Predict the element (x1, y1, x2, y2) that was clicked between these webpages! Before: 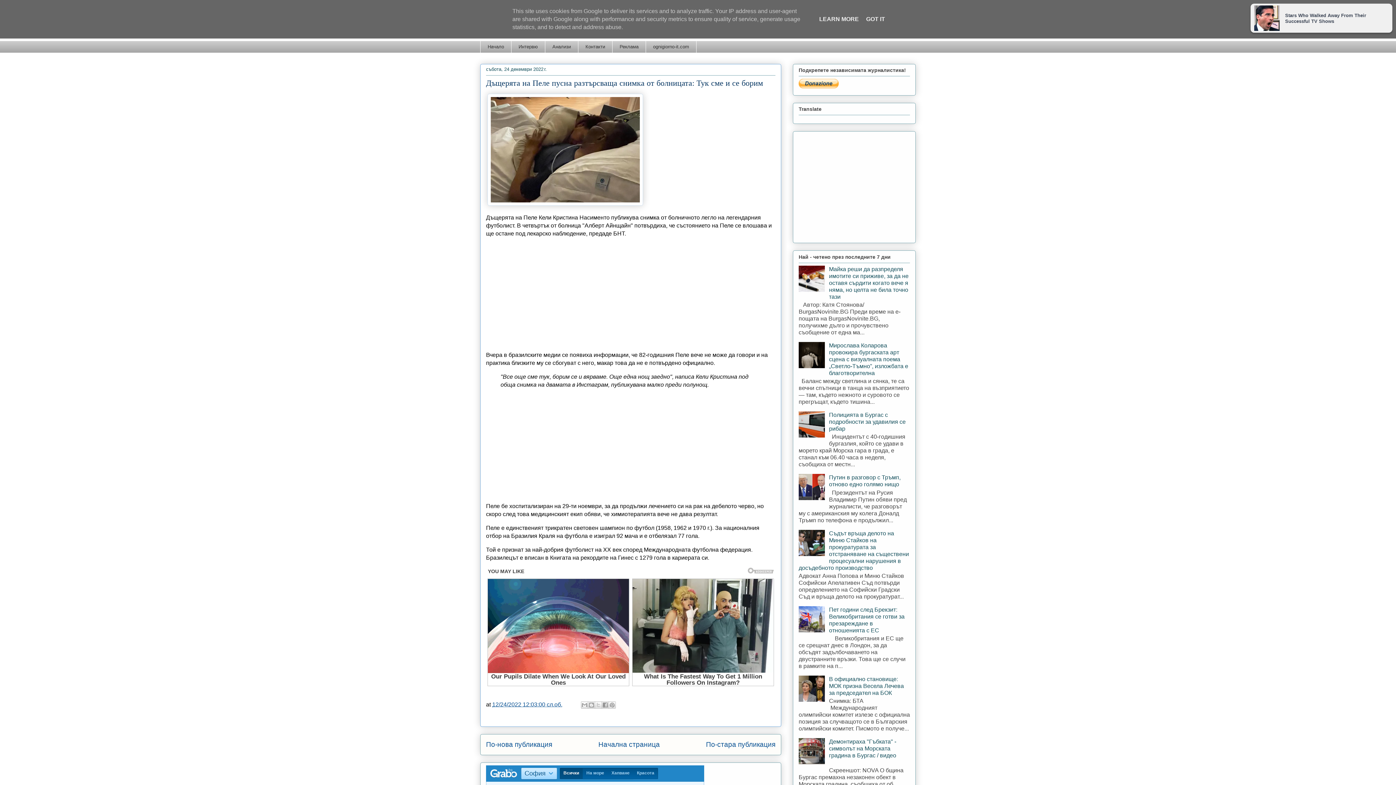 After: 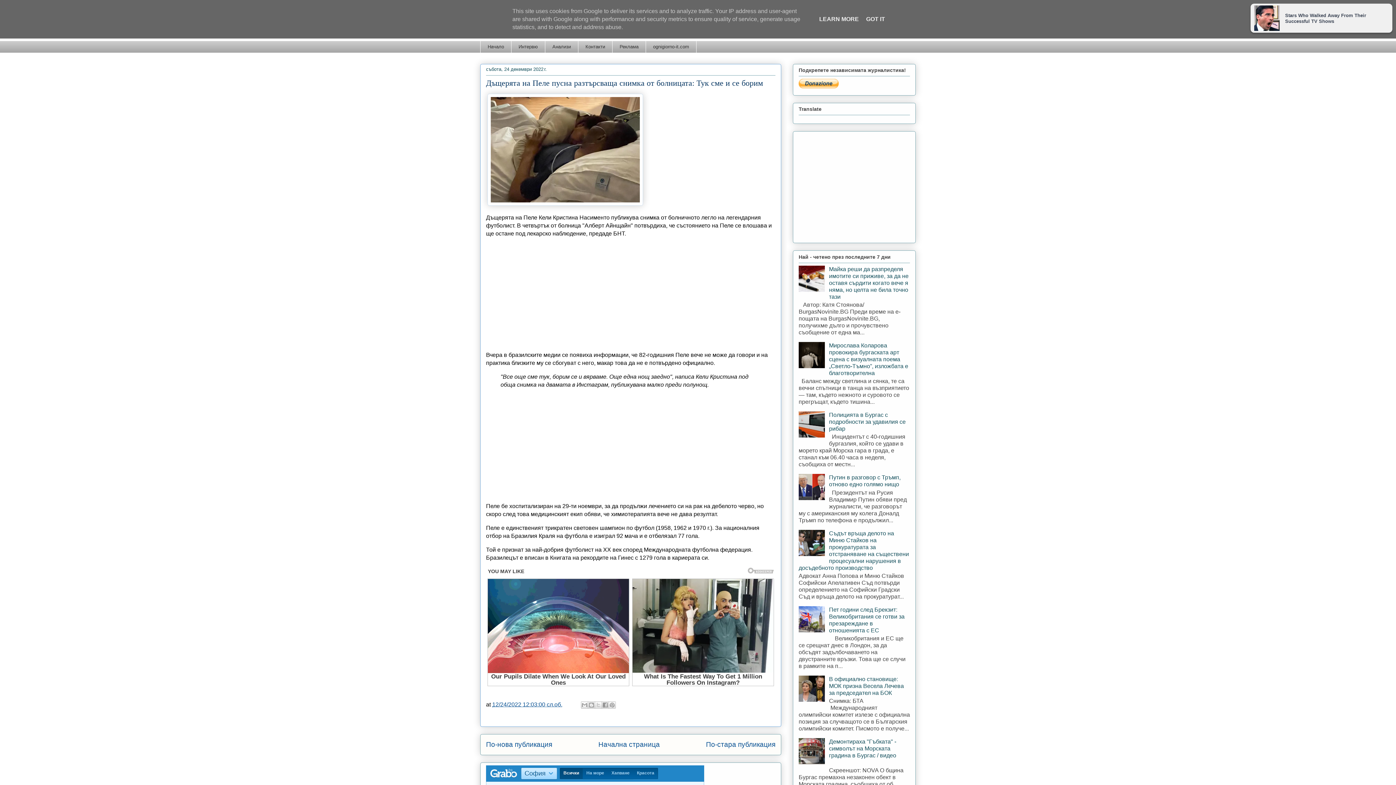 Action: bbox: (798, 286, 827, 293)